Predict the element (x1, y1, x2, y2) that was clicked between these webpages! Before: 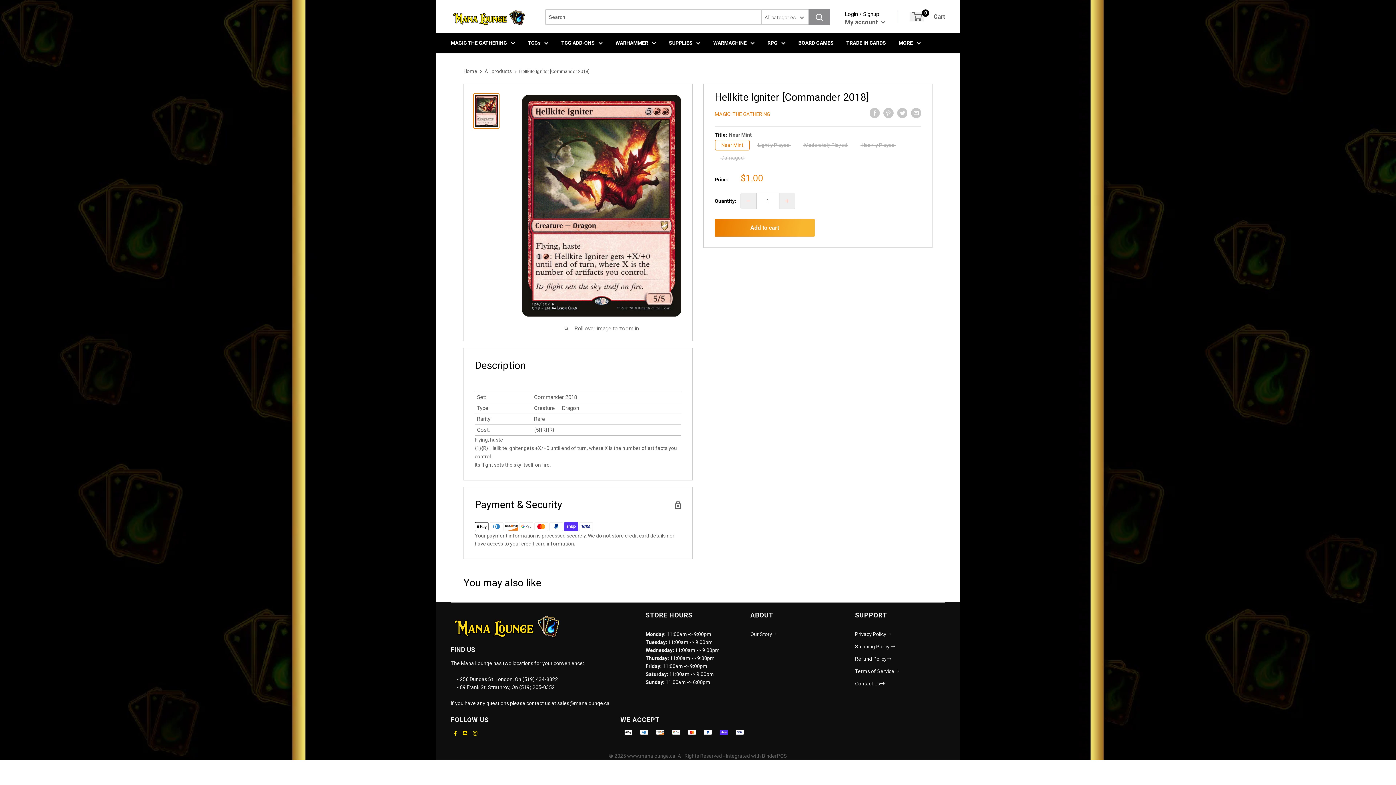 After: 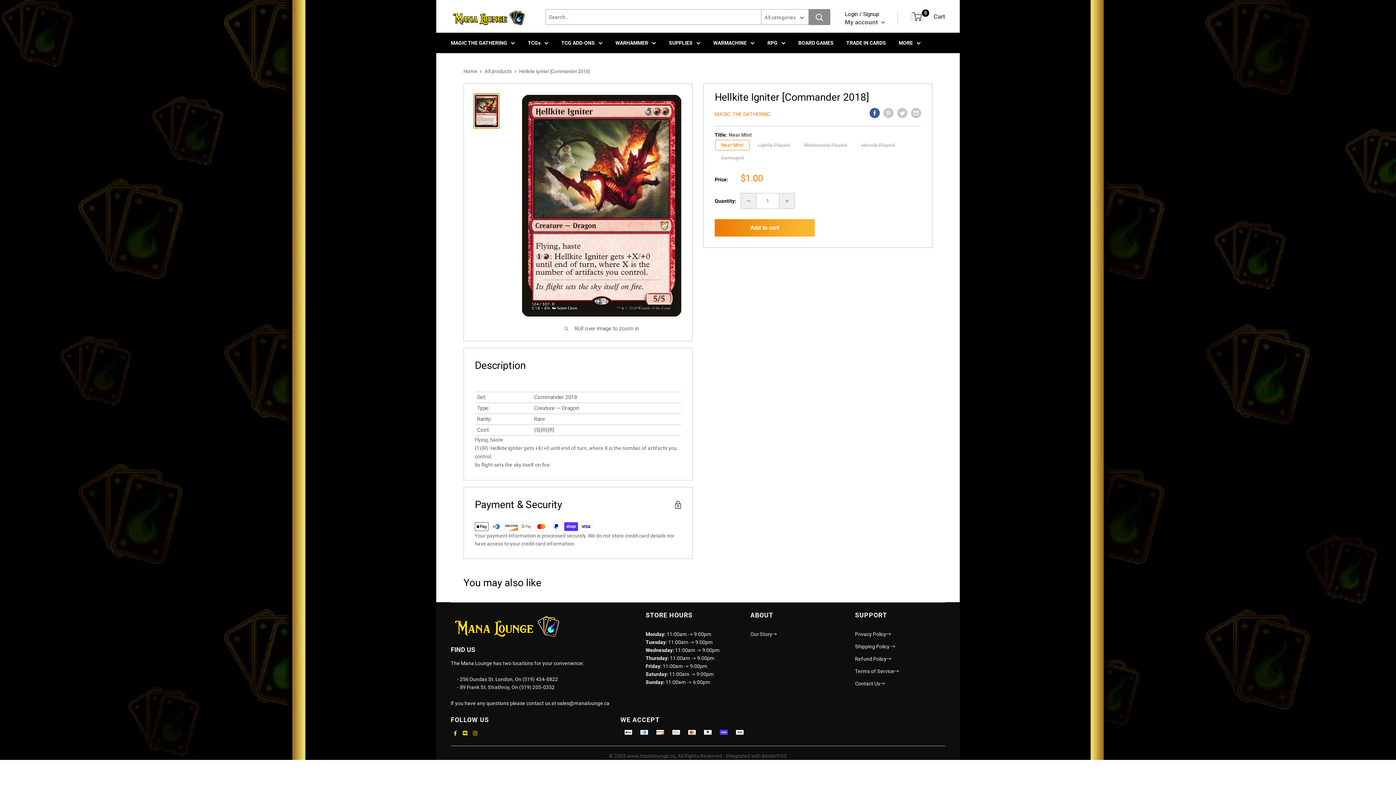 Action: bbox: (869, 108, 880, 118) label: Share on Facebook